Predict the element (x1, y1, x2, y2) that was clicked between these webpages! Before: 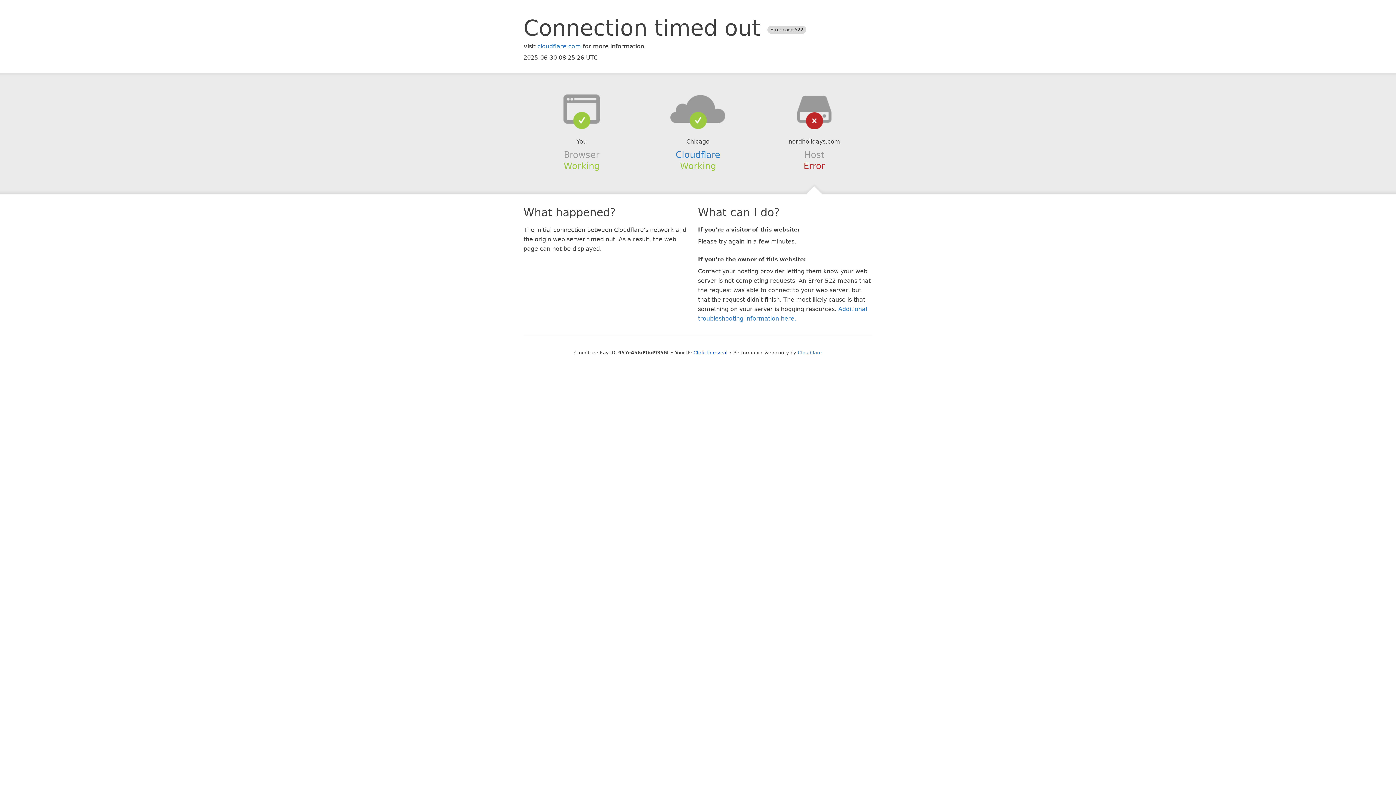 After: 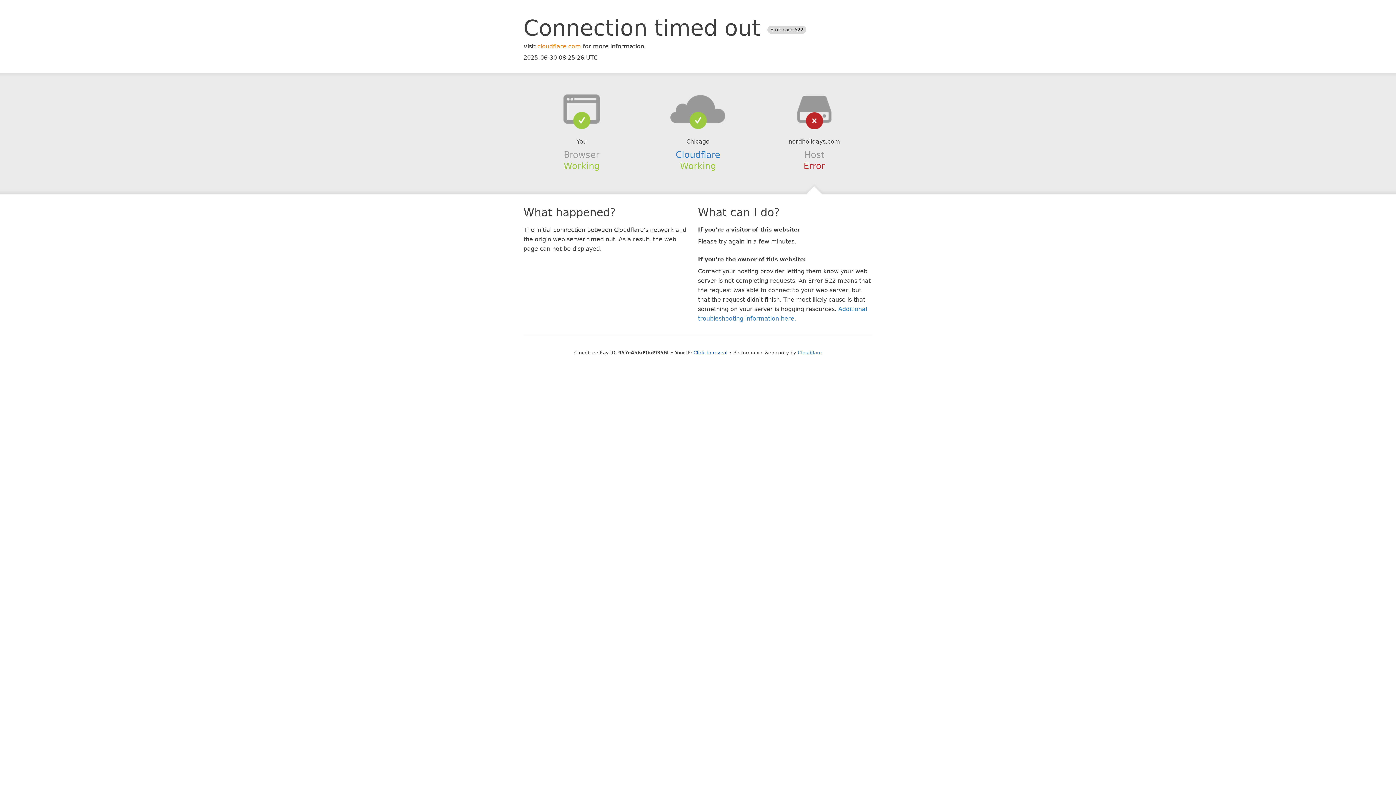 Action: bbox: (537, 42, 581, 49) label: cloudflare.com